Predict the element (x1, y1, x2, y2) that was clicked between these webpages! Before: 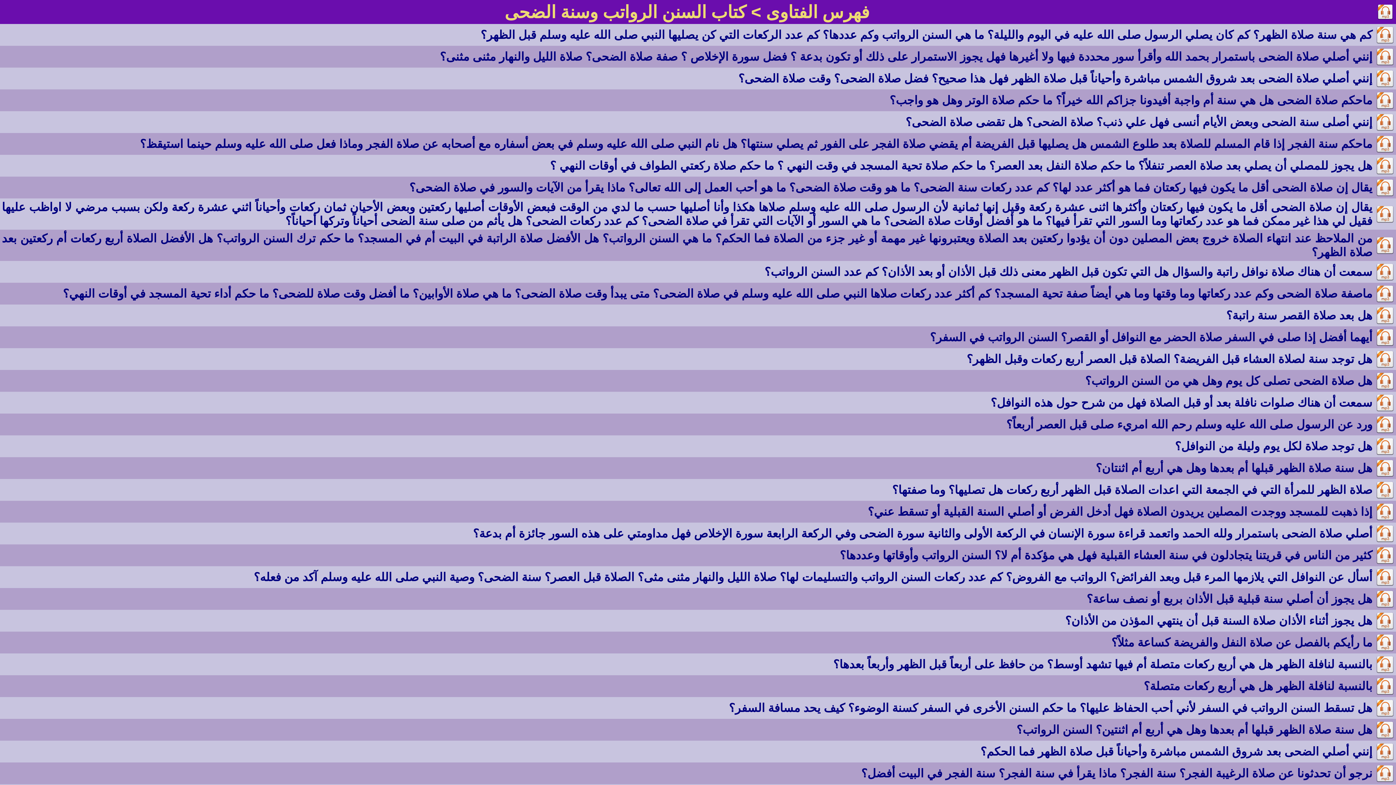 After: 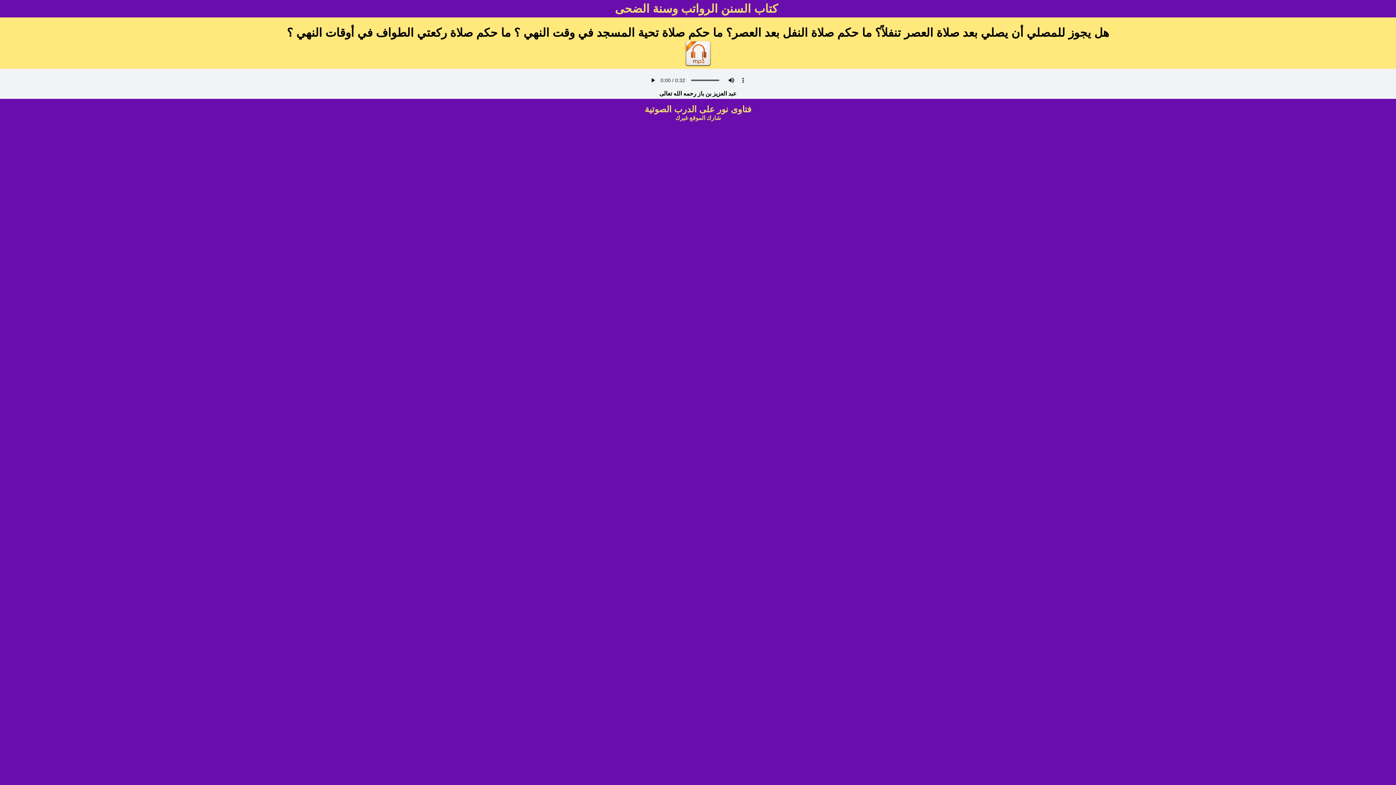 Action: bbox: (550, 159, 1372, 172) label: هل يجوز للمصلي أن يصلي بعد صلاة العصر تنفلاً؟ ما حكم صلاة النفل بعد العصر؟ ما حكم صلاة تحية المسجد في وقت النهي ؟ ما حكم صلاة ركعتي الطواف في أوقات النهي ؟